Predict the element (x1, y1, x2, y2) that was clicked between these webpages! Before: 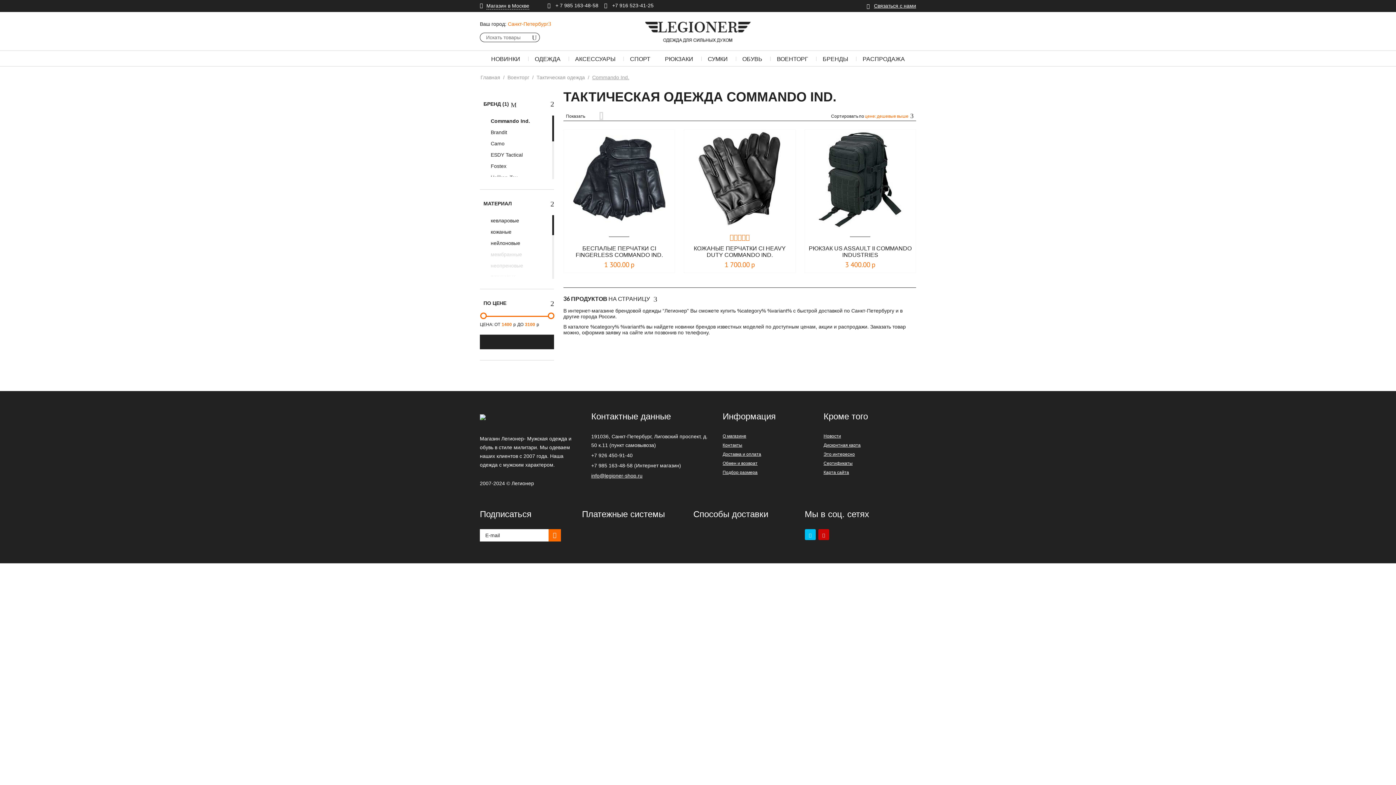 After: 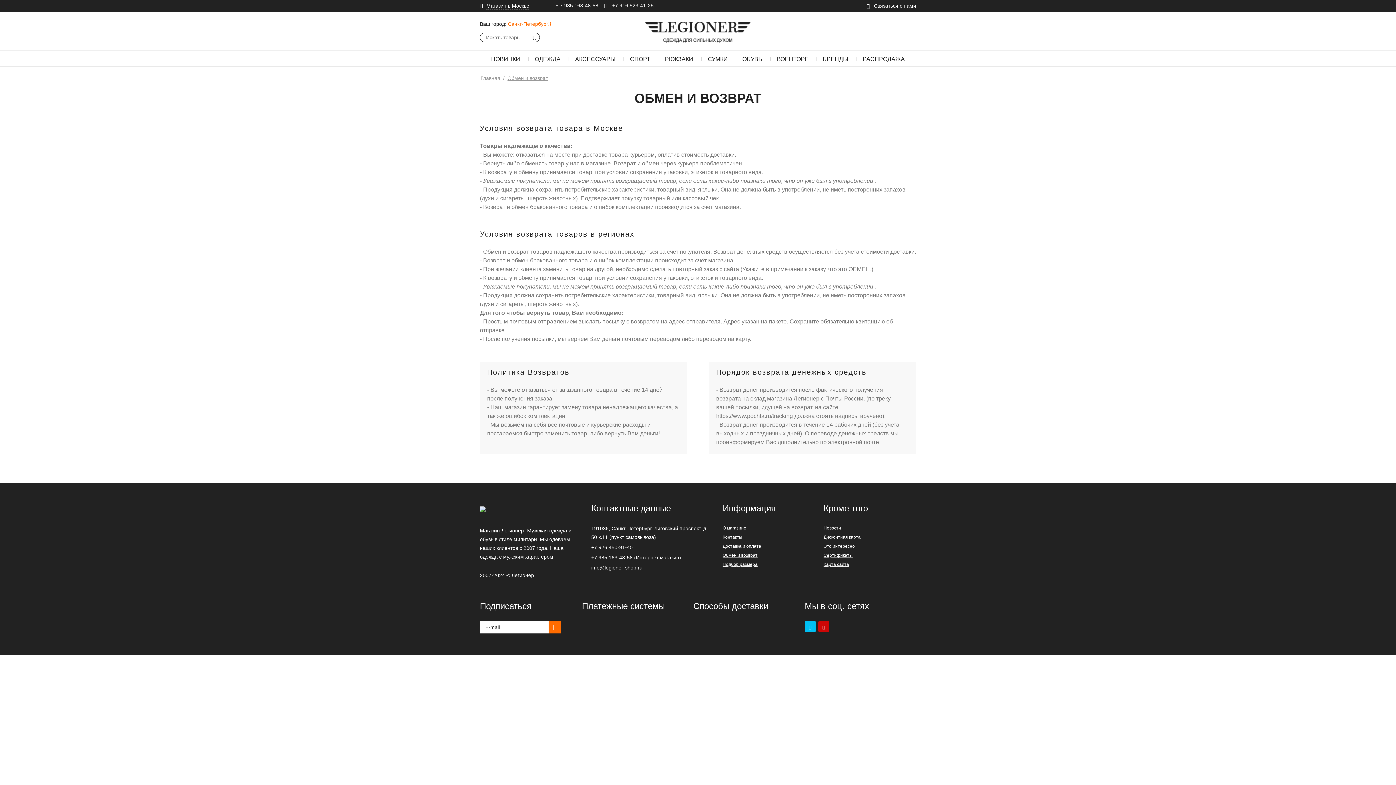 Action: bbox: (722, 461, 757, 466) label: Обмен и возврат